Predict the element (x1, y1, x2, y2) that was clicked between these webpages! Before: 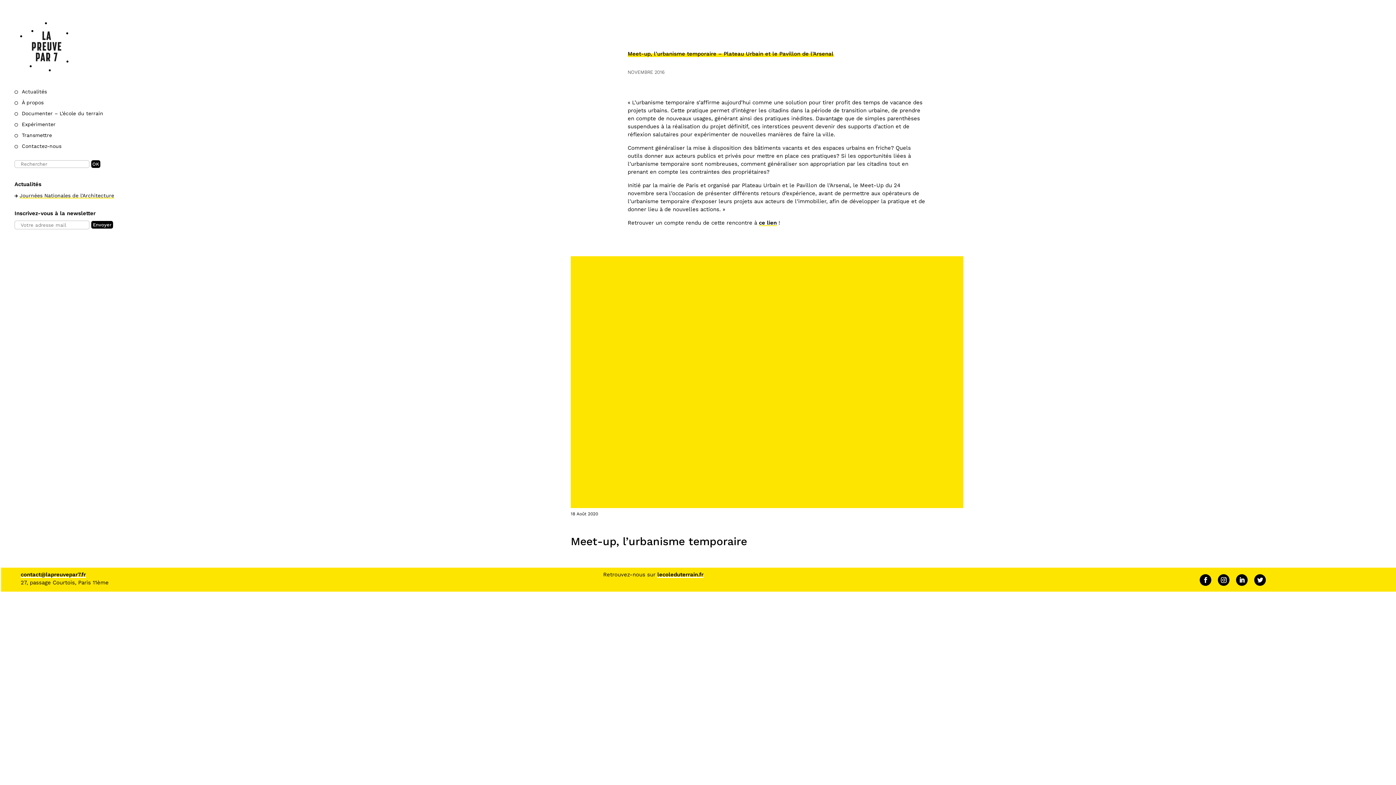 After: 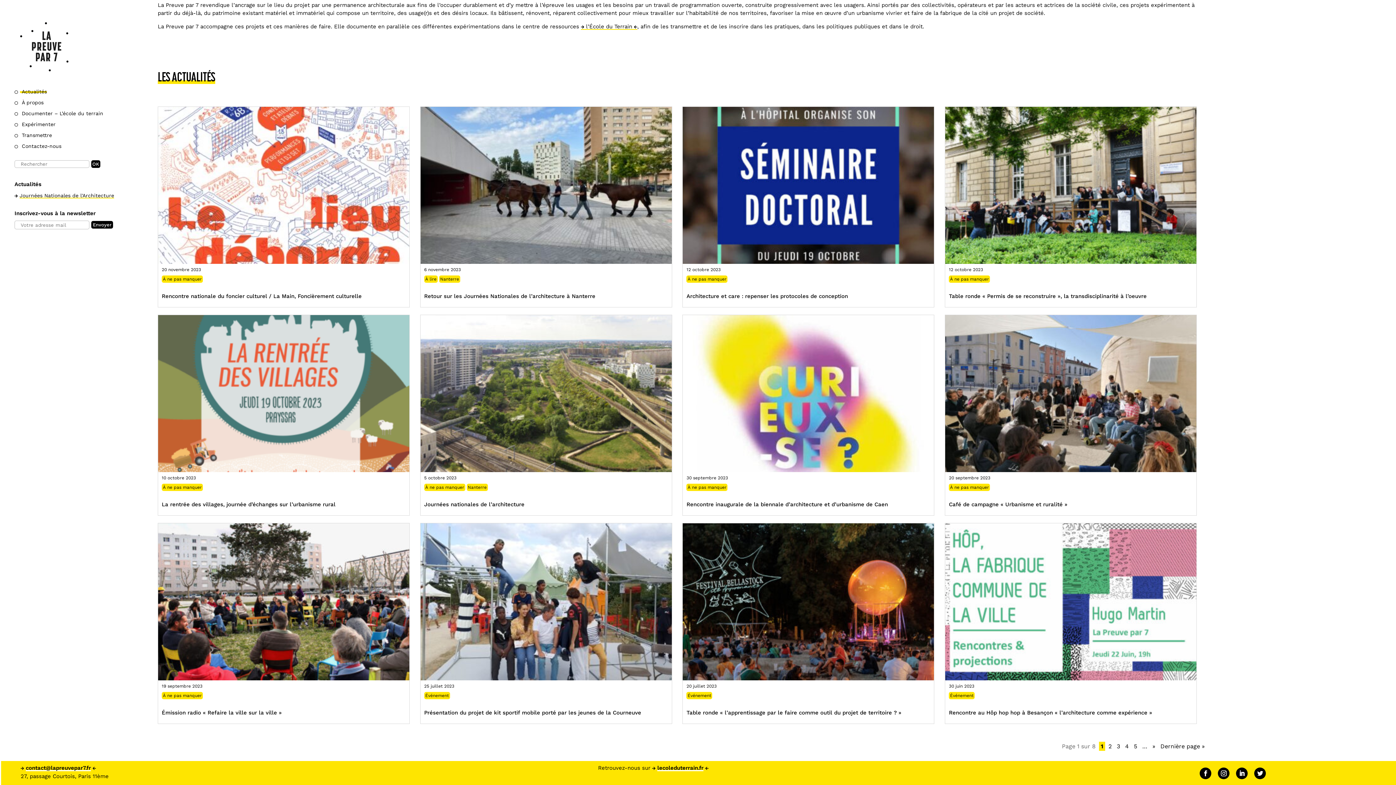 Action: bbox: (14, 90, 130, 100) label:  Actualités